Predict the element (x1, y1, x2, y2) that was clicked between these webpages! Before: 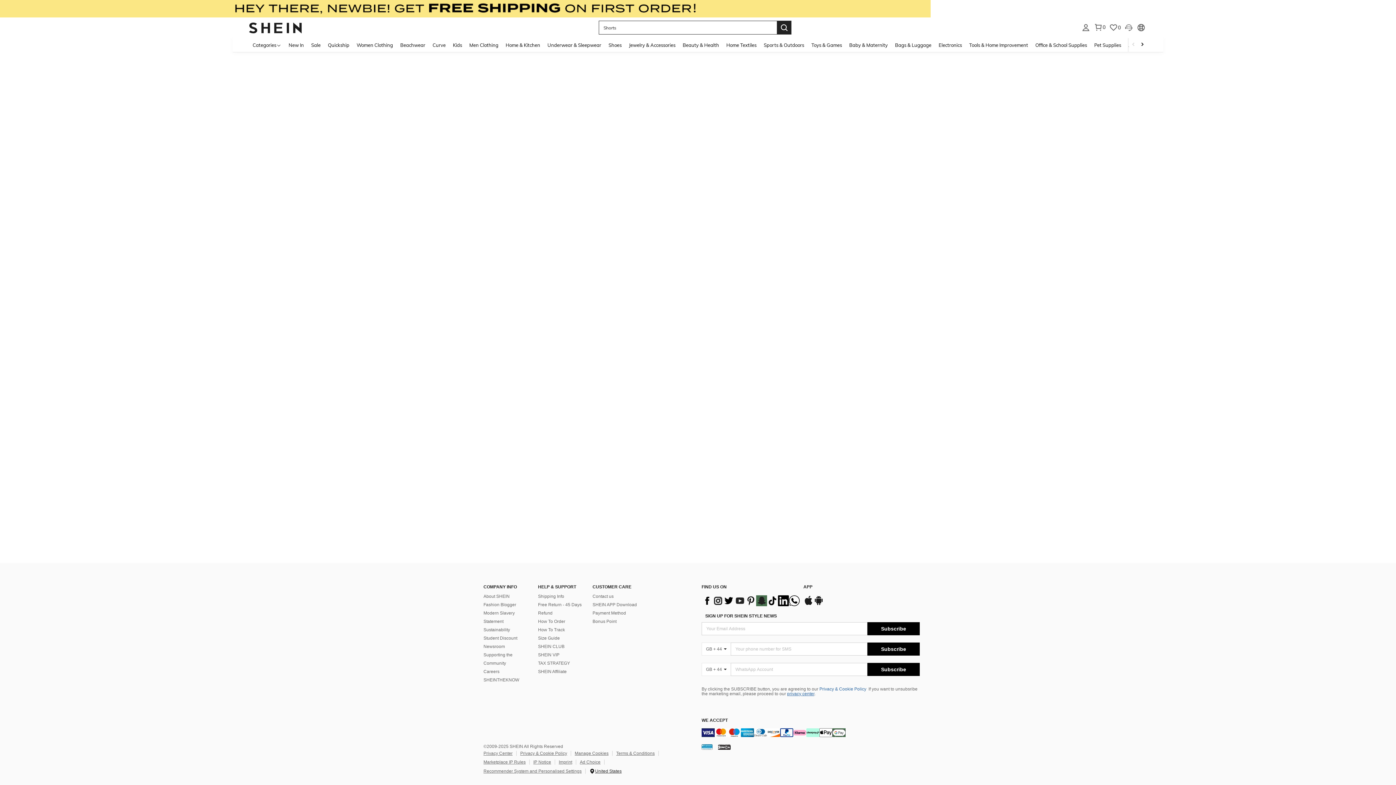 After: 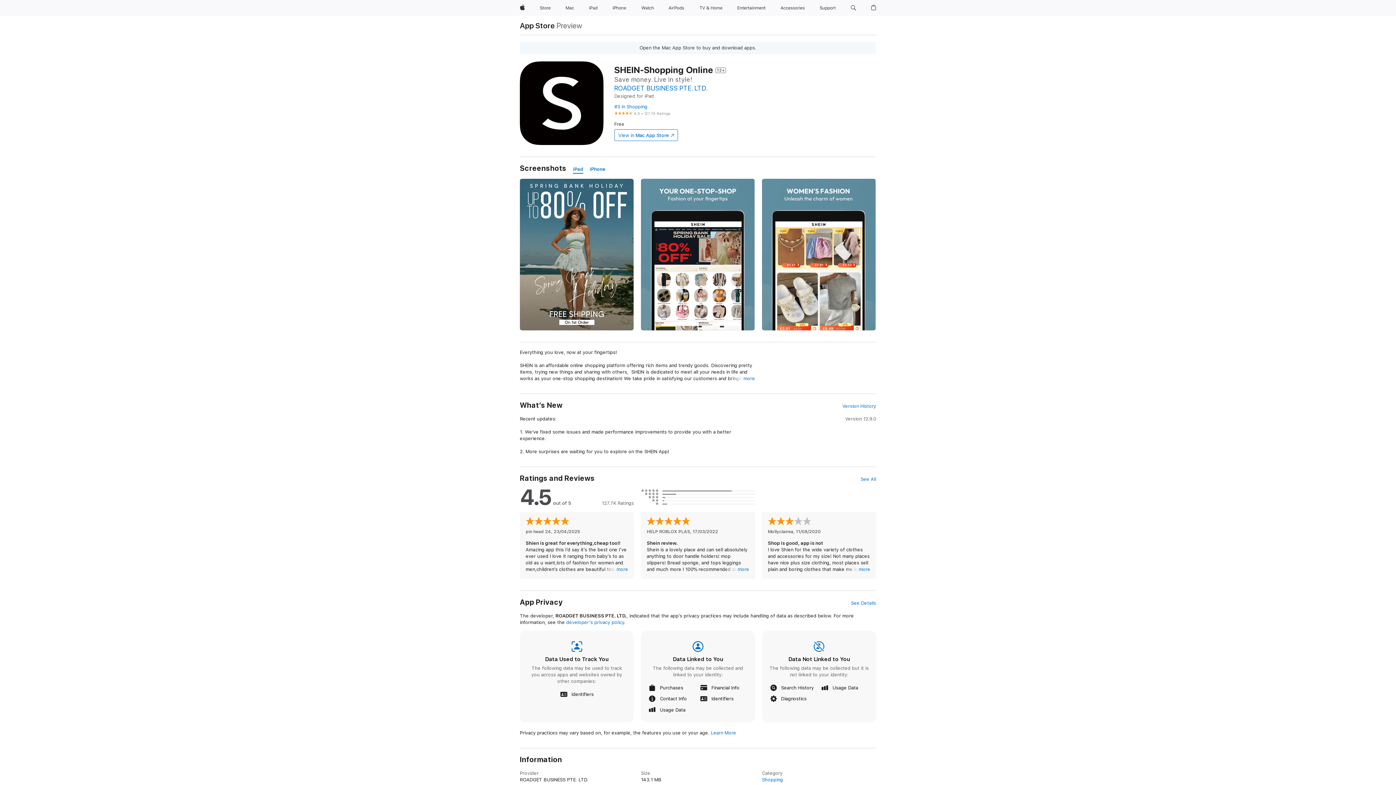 Action: bbox: (705, 681, 715, 686) label: app store